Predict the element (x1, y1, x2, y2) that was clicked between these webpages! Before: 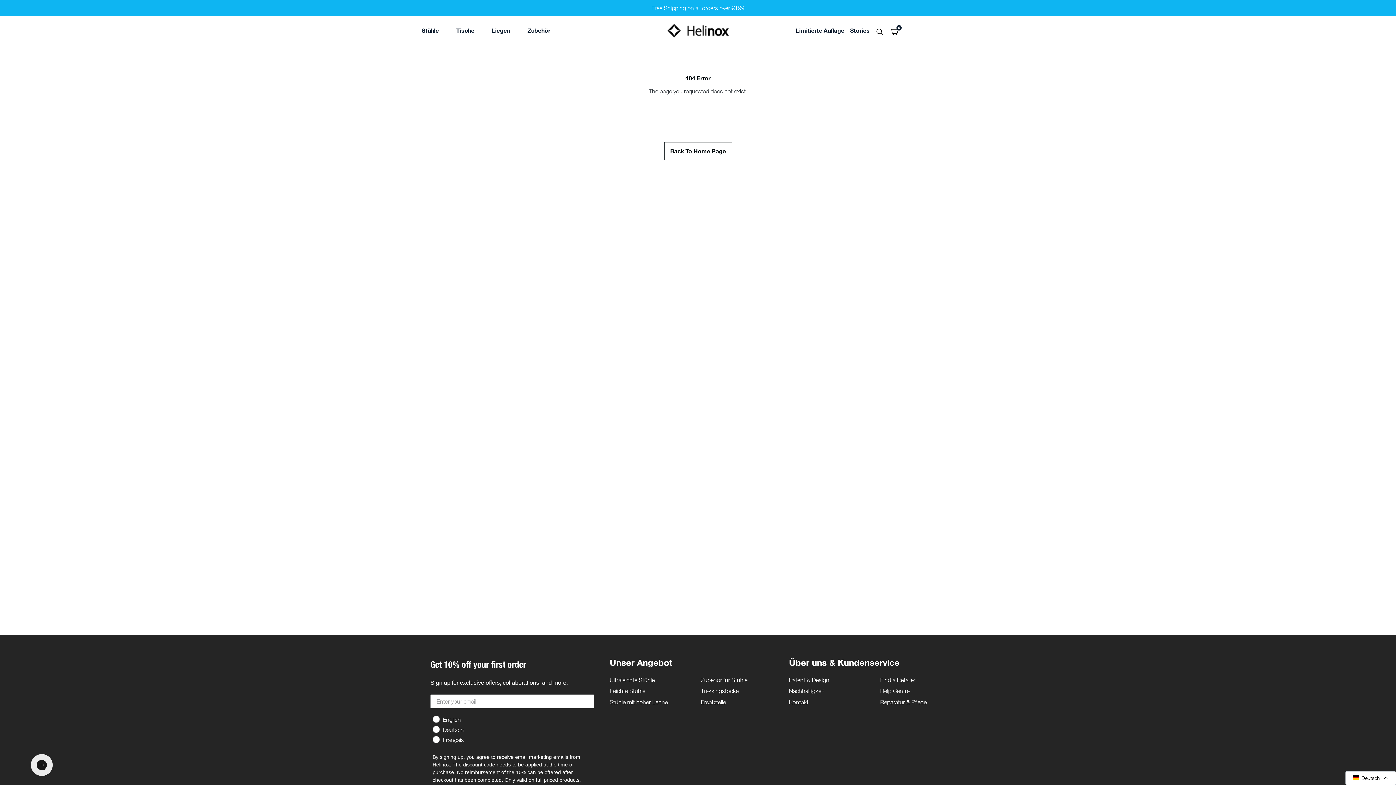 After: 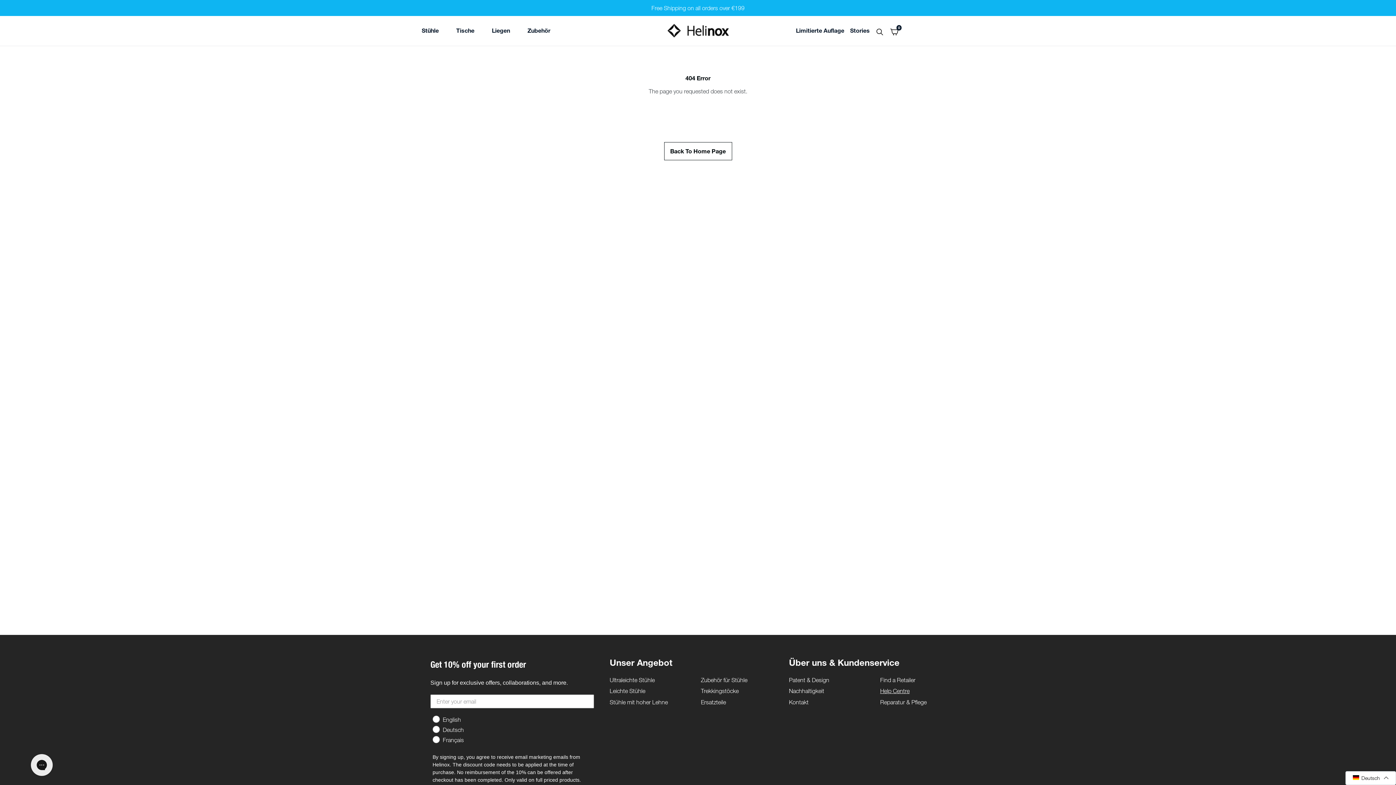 Action: bbox: (880, 688, 909, 694) label: Help Centre